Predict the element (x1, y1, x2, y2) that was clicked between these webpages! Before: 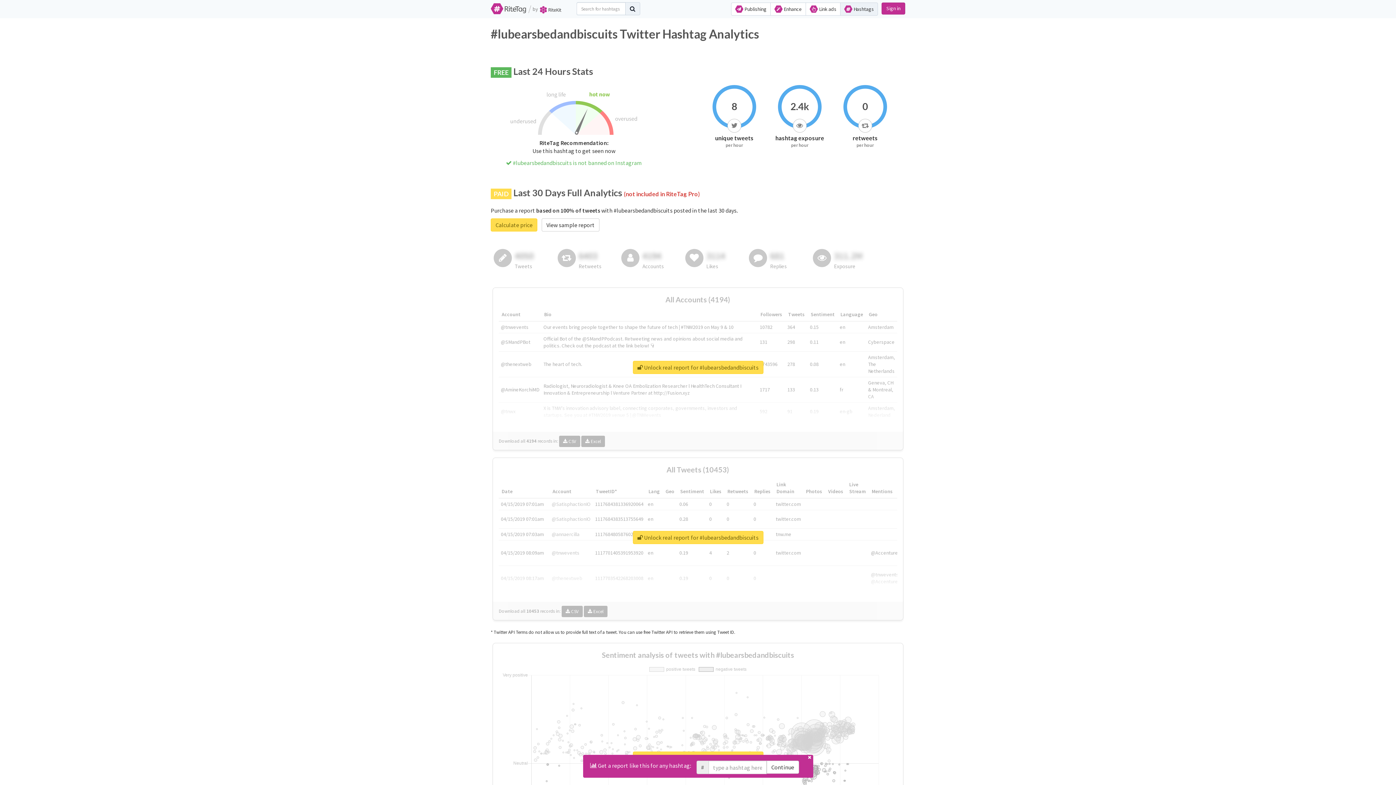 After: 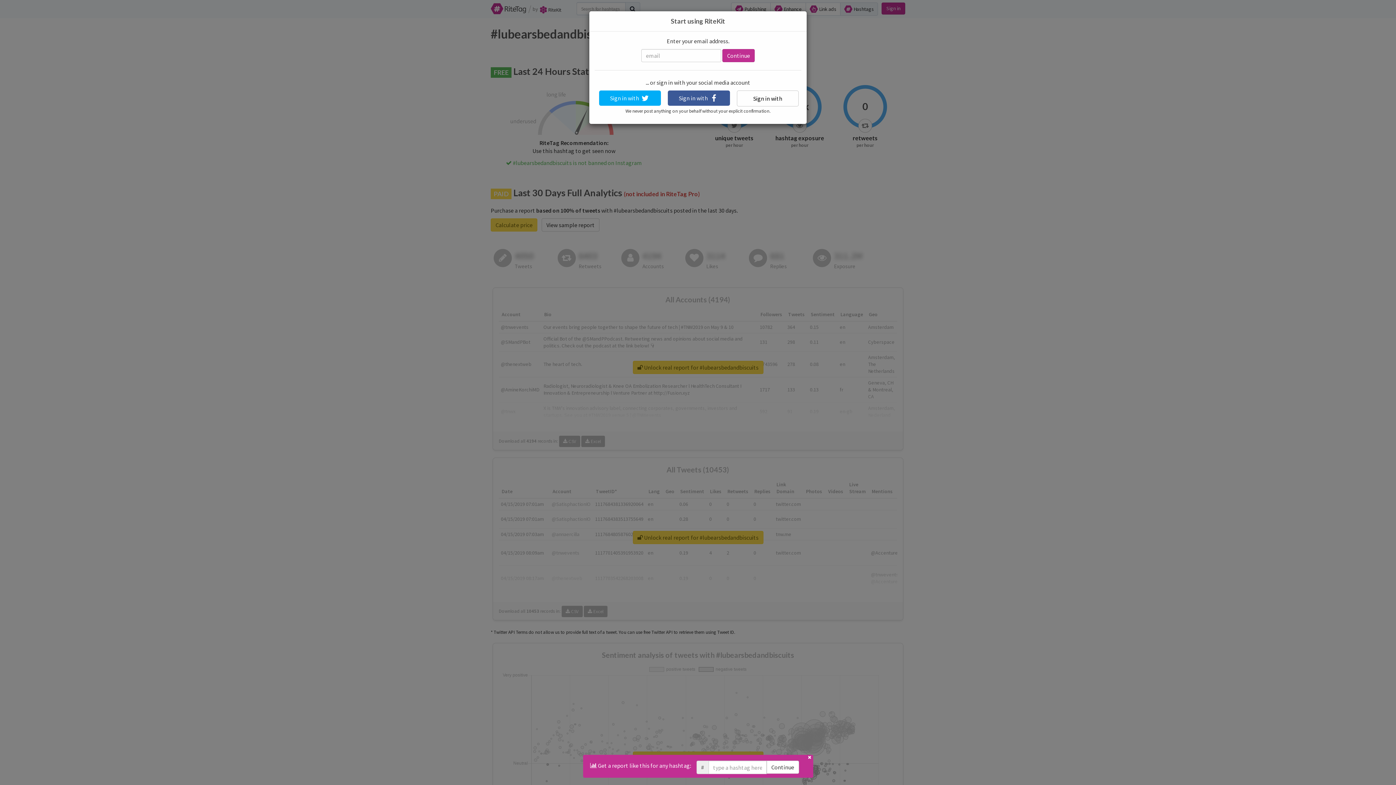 Action: bbox: (632, 531, 763, 544) label:  Unlock real report for #lubearsbedandbiscuits